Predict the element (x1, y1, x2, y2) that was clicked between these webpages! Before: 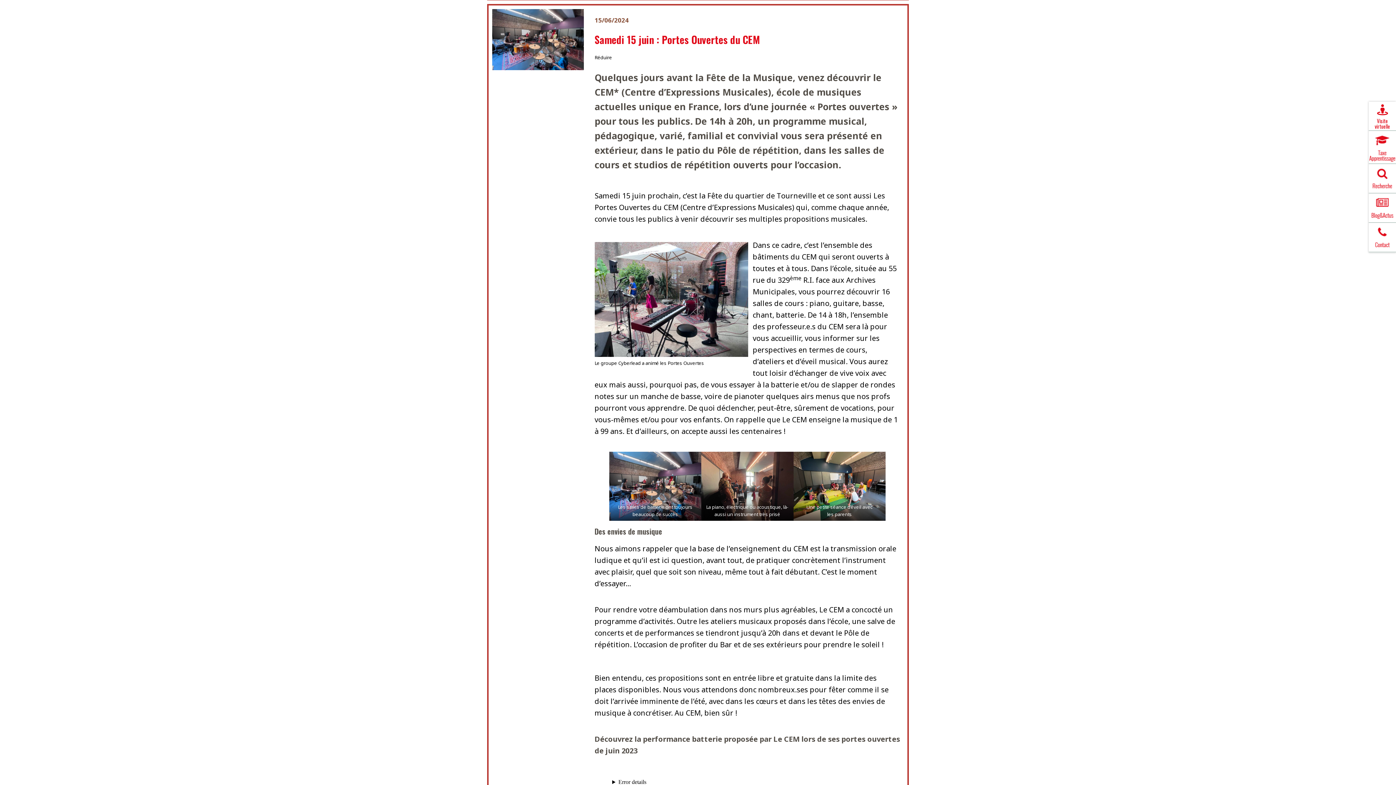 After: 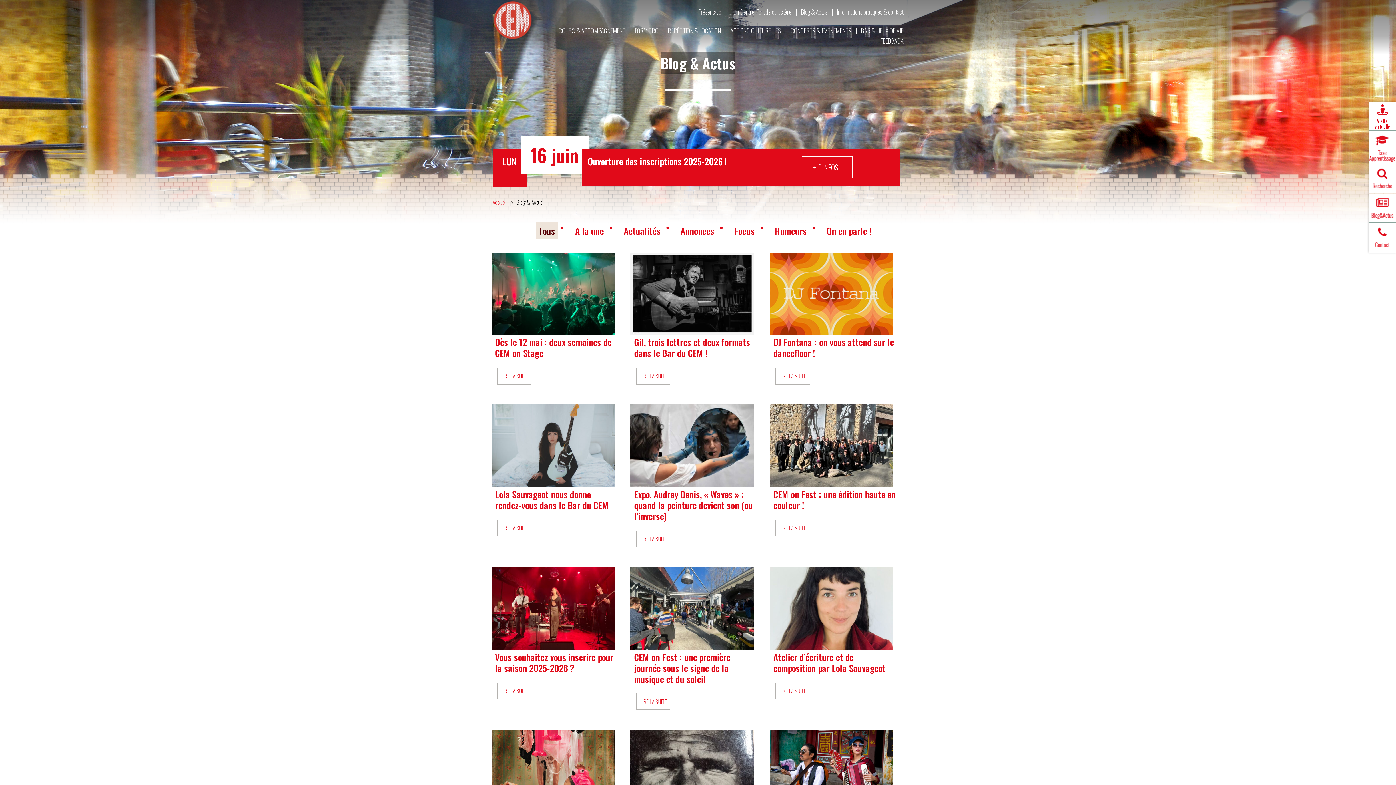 Action: bbox: (1369, 193, 1396, 222) label: Blog&Actus